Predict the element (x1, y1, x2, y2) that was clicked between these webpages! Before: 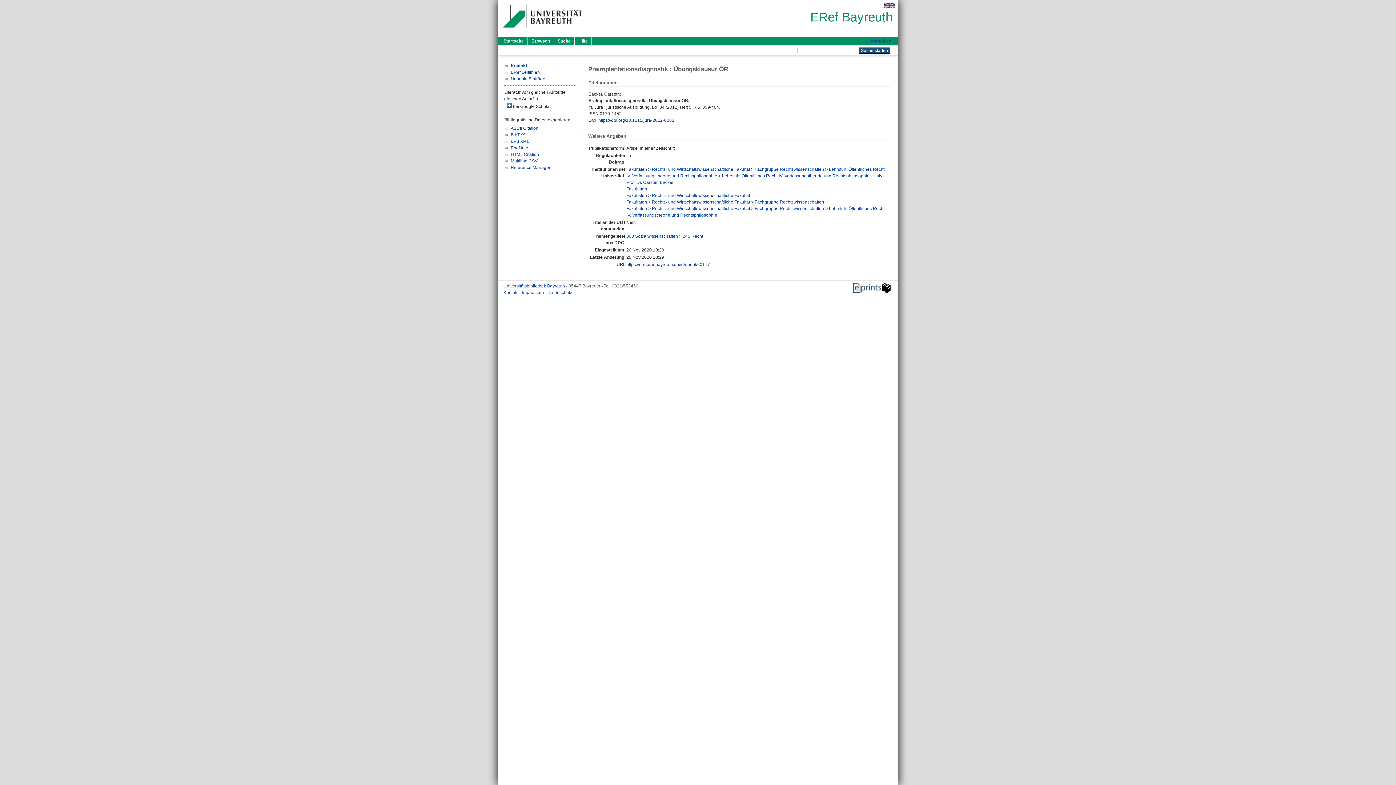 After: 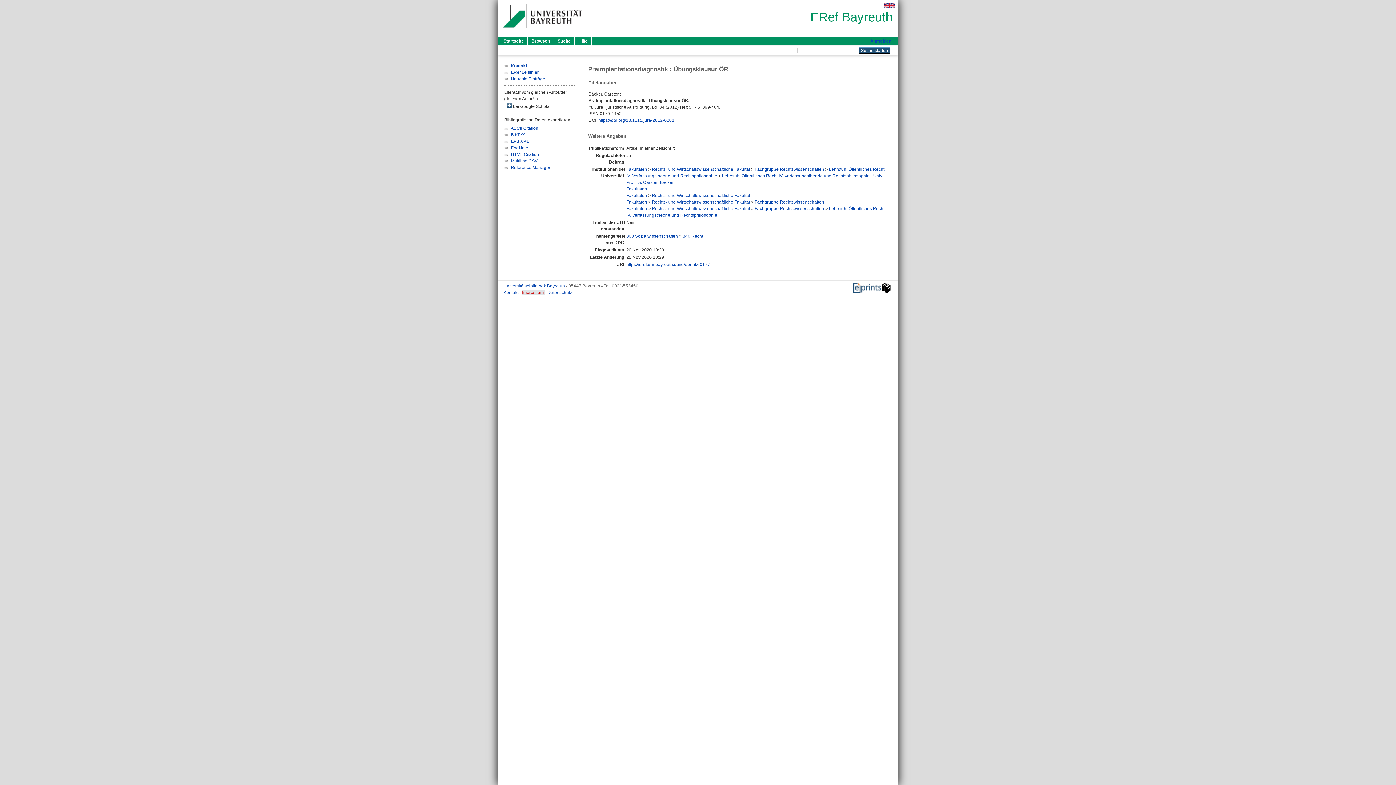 Action: label: Impressum  bbox: (522, 290, 545, 295)